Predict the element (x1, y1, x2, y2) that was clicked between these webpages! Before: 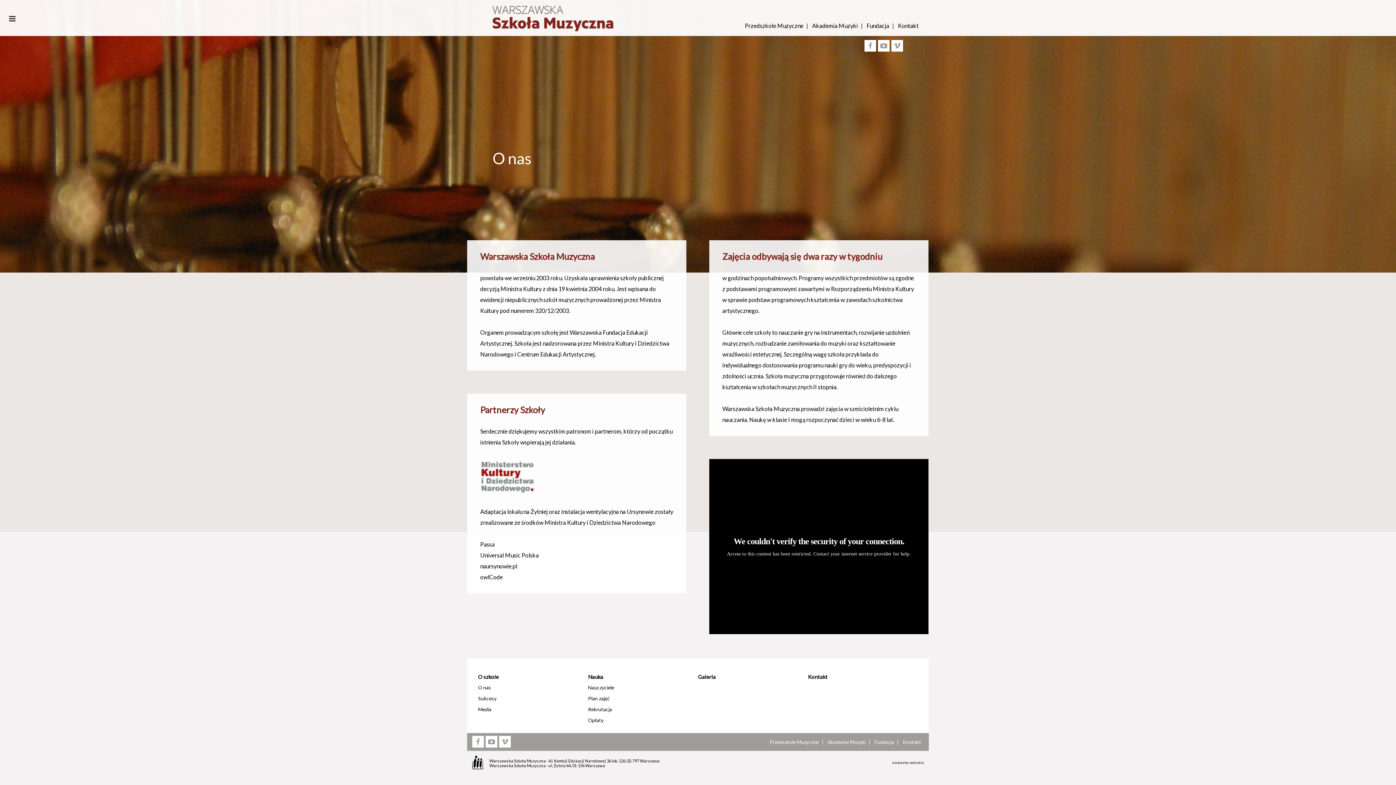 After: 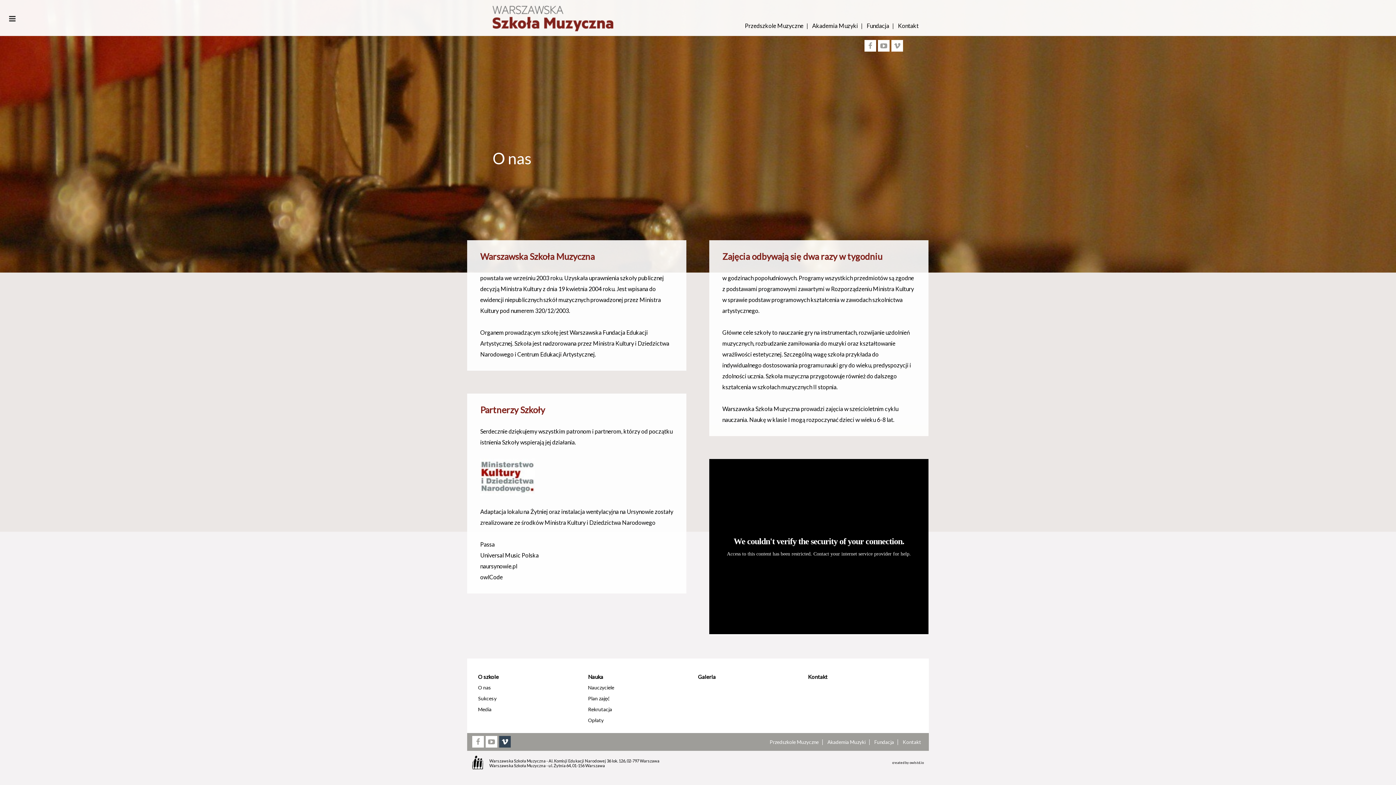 Action: bbox: (498, 739, 511, 745)